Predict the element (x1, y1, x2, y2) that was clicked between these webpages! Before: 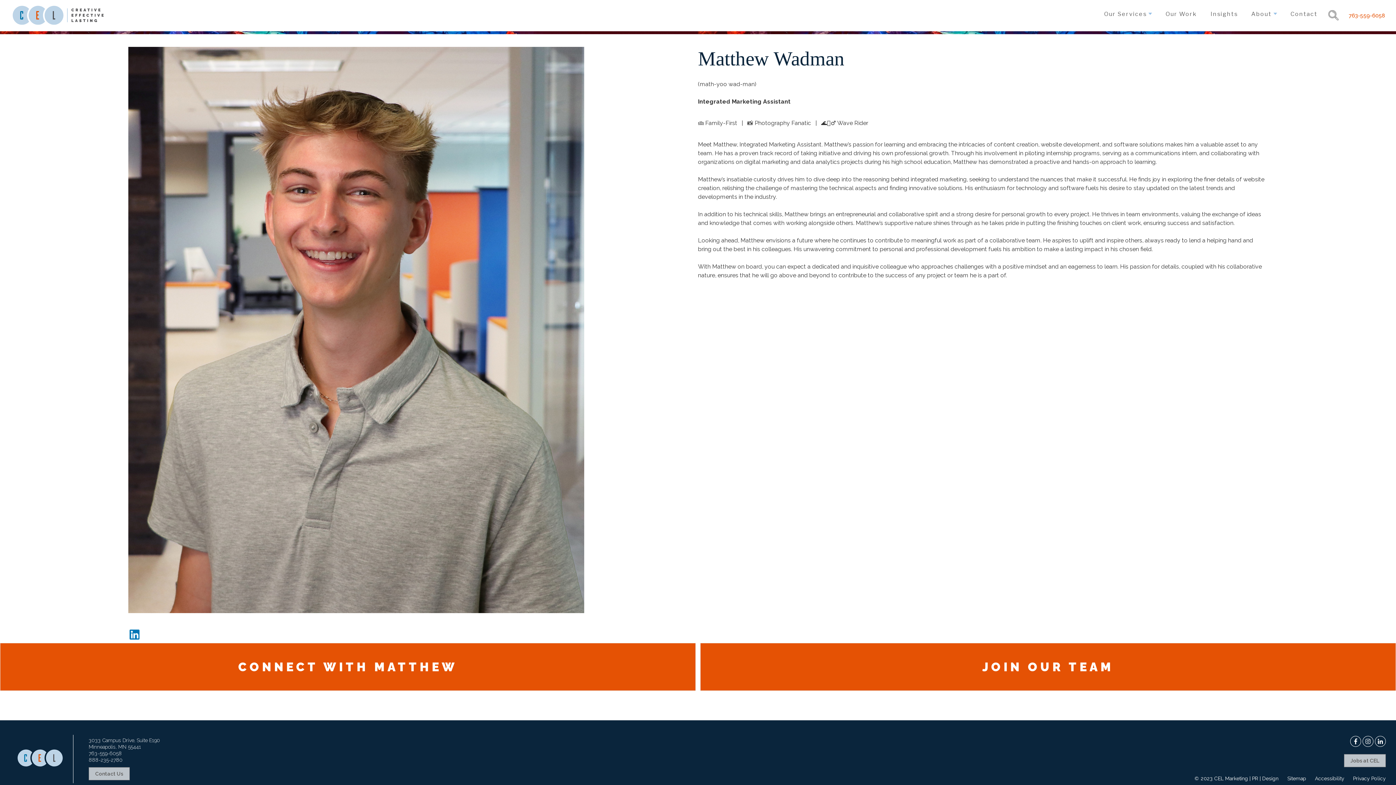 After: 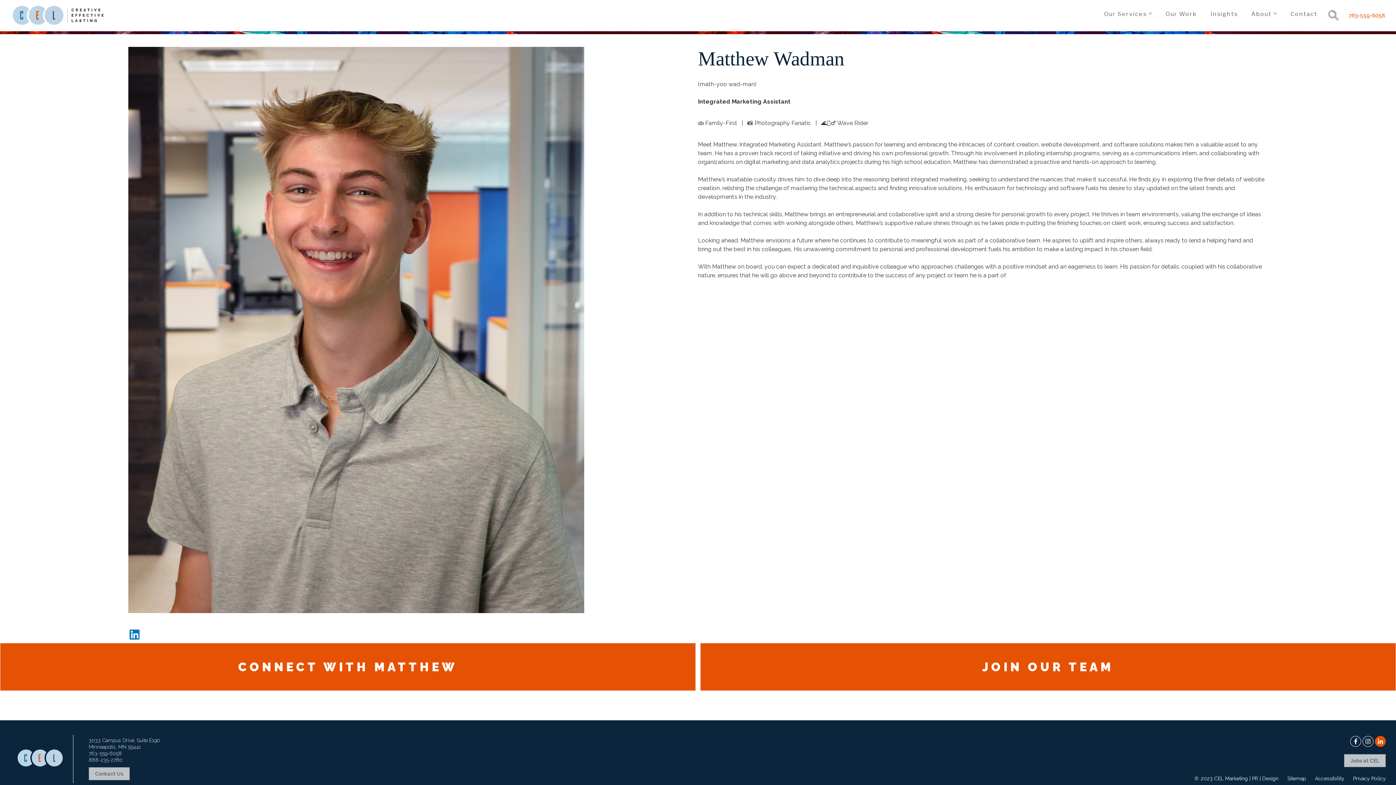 Action: bbox: (1375, 736, 1386, 747)